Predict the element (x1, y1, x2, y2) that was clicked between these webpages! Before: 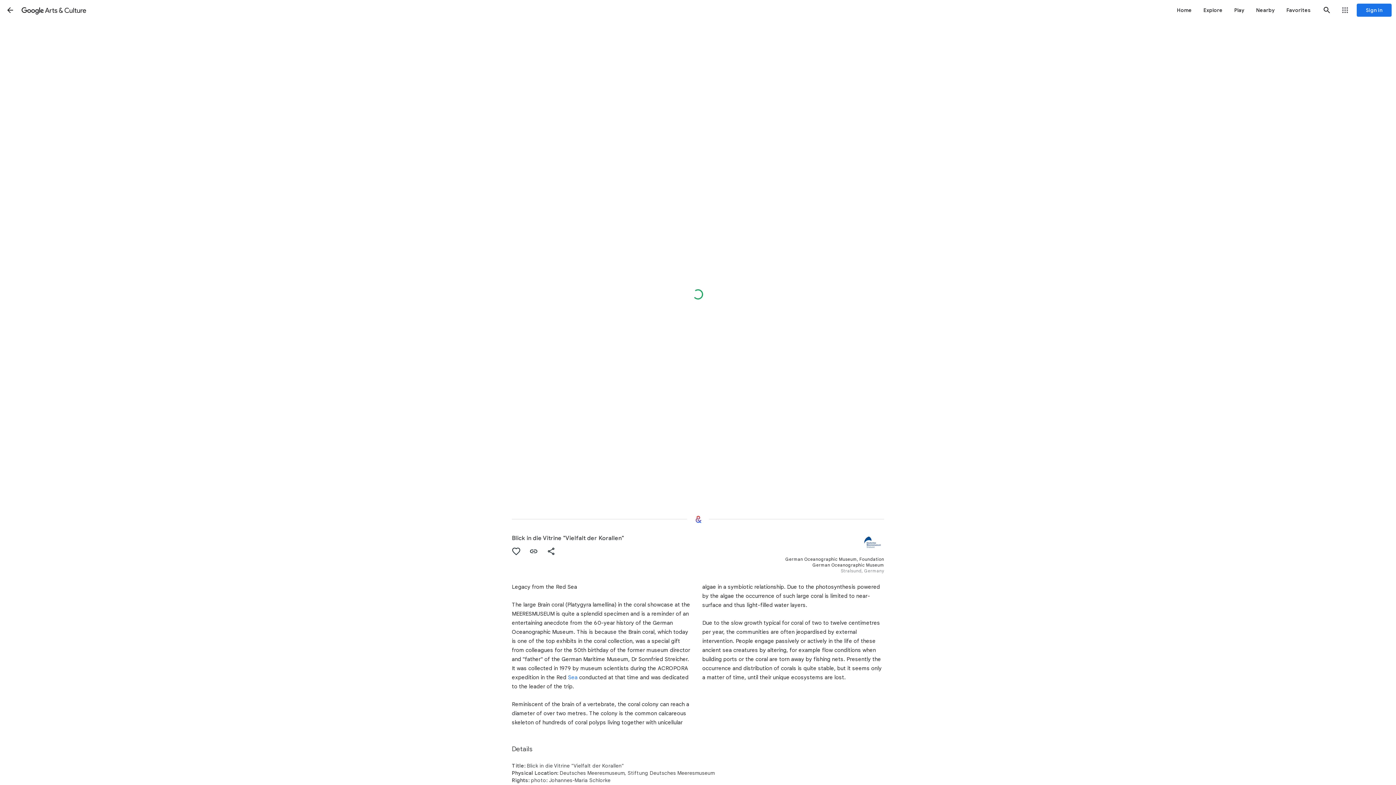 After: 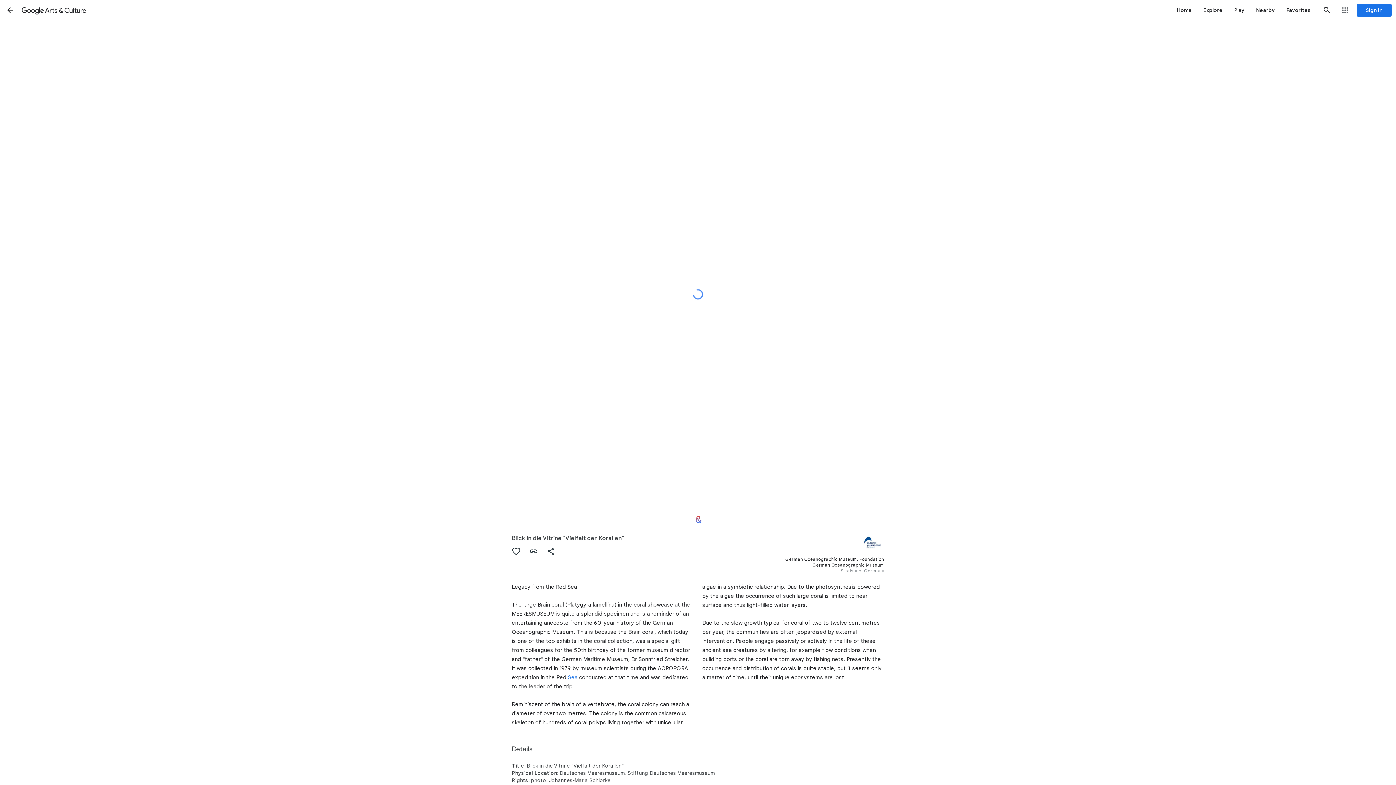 Action: bbox: (1318, 1, 1336, 18) label: Search